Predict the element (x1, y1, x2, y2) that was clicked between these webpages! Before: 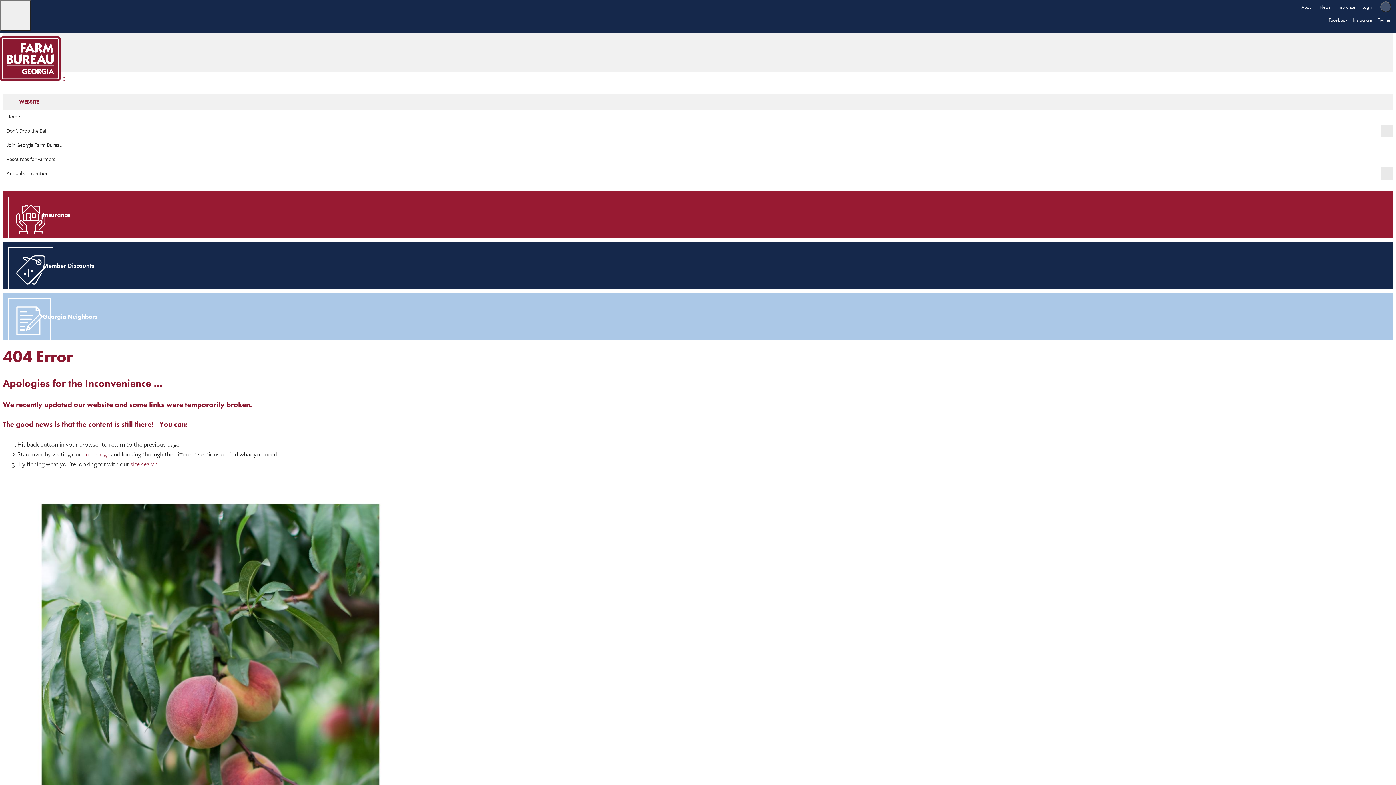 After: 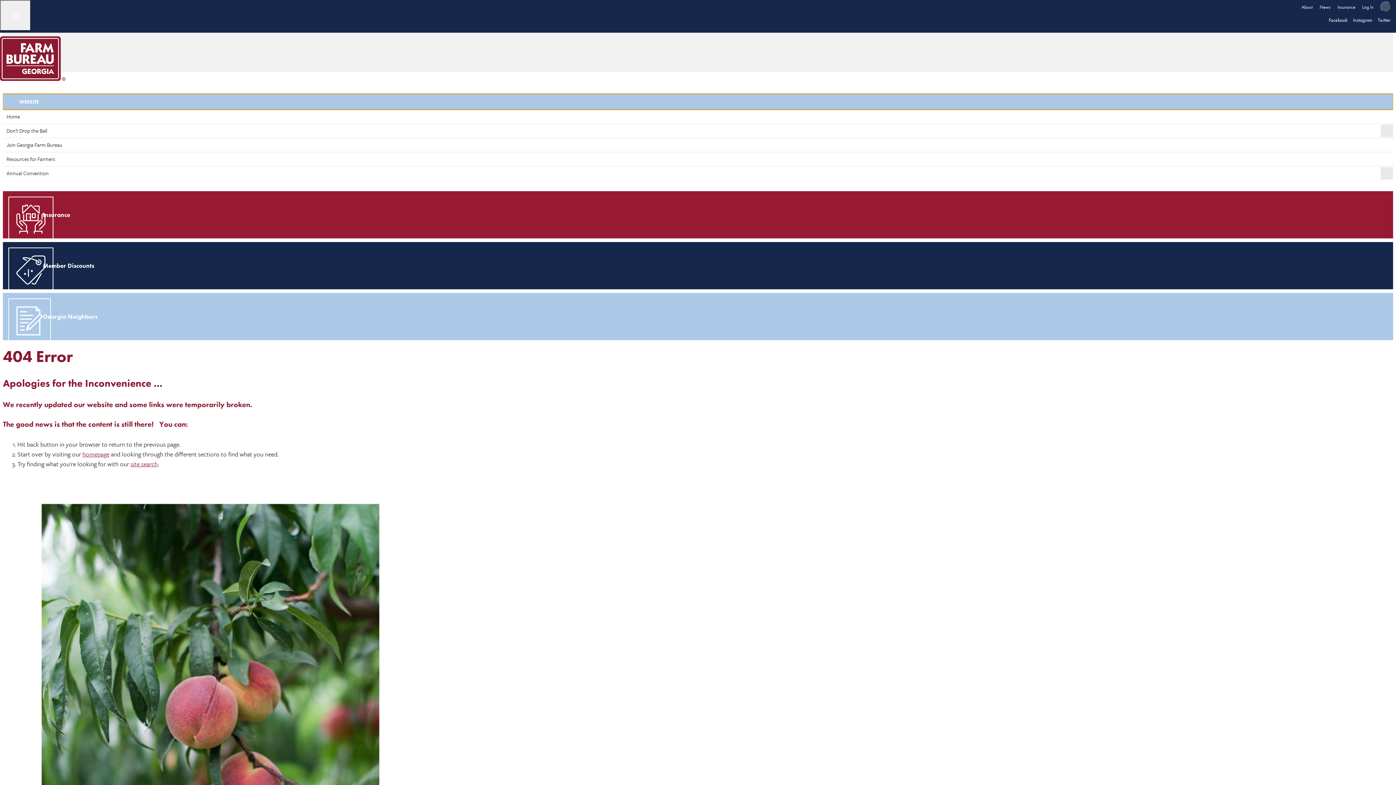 Action: bbox: (2, 93, 1393, 109) label: Toggle section submenu